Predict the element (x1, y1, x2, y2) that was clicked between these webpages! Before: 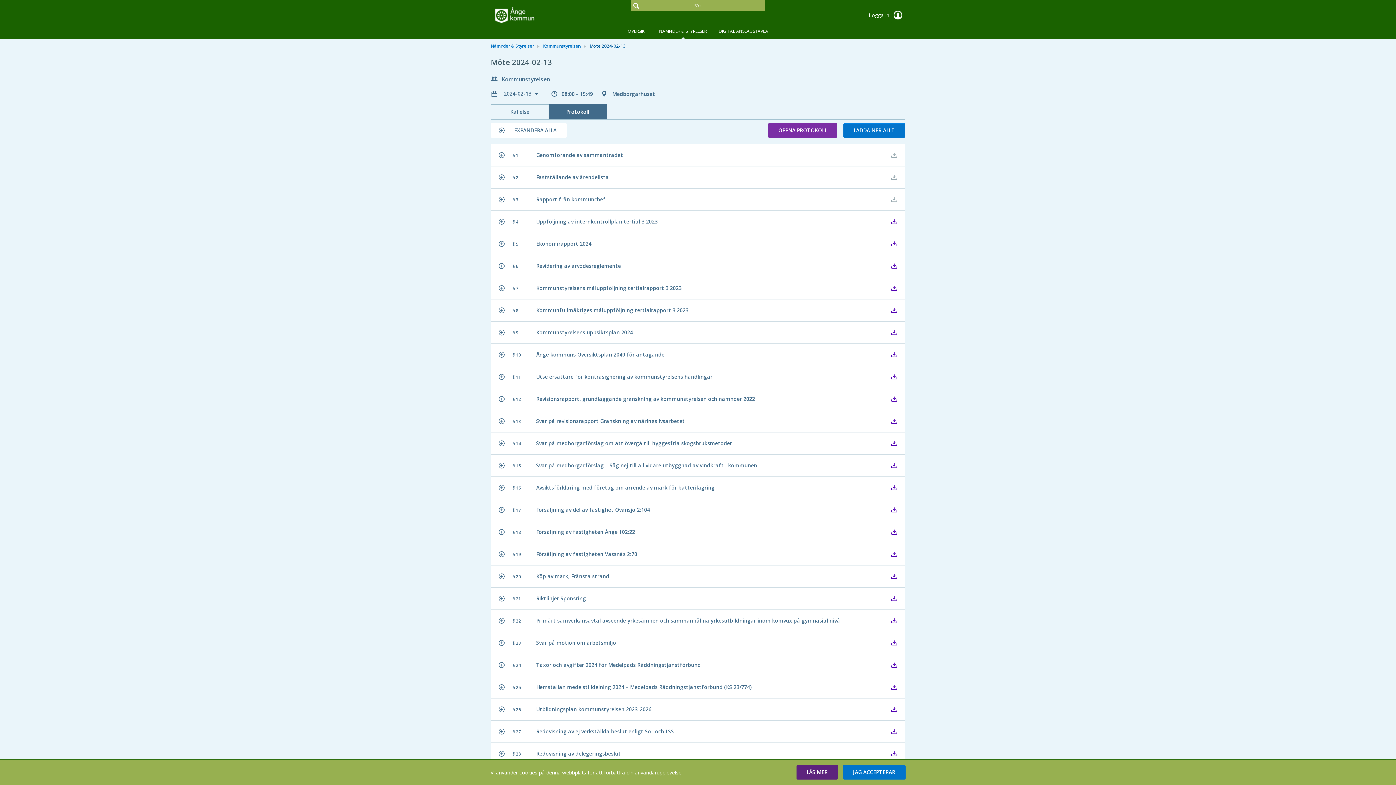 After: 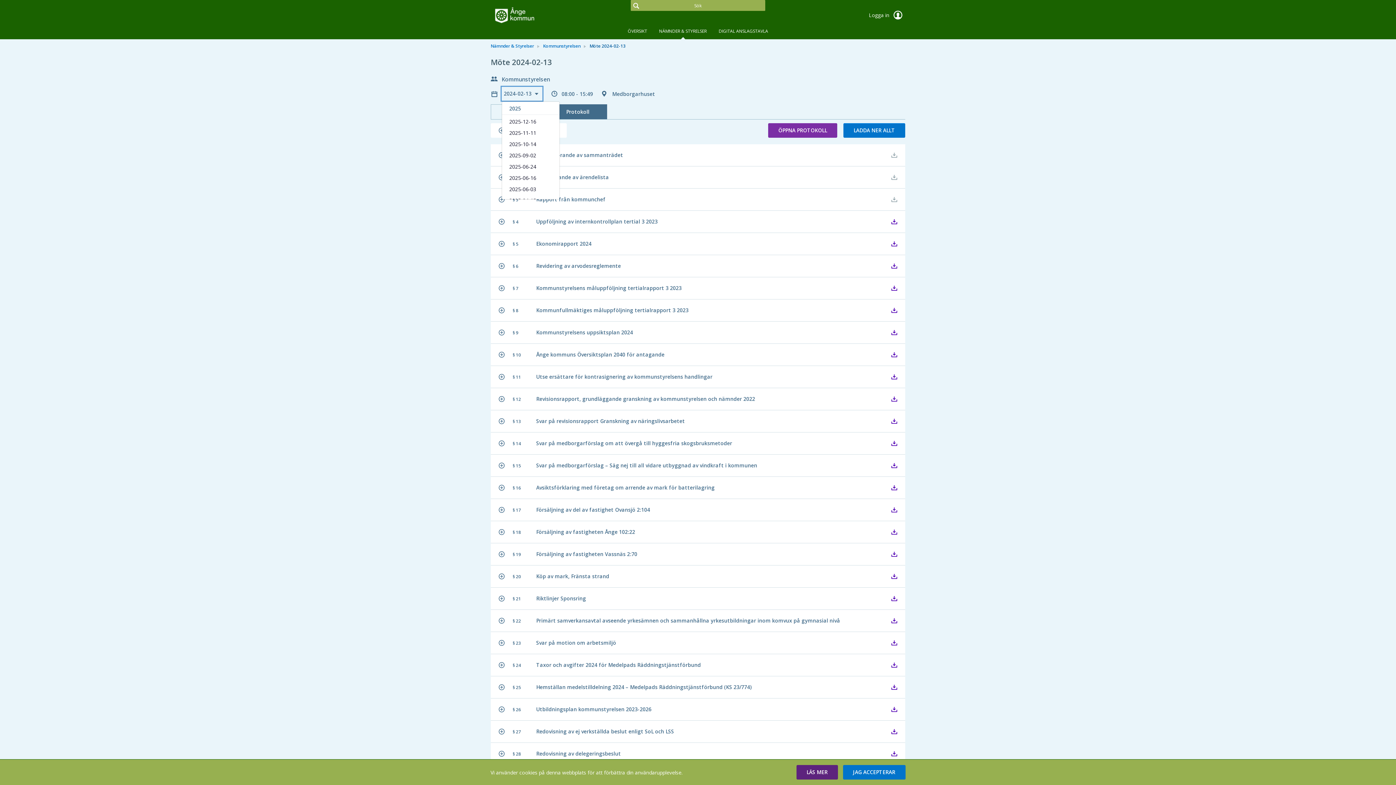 Action: bbox: (501, 86, 542, 100) label: 2024-02-13 